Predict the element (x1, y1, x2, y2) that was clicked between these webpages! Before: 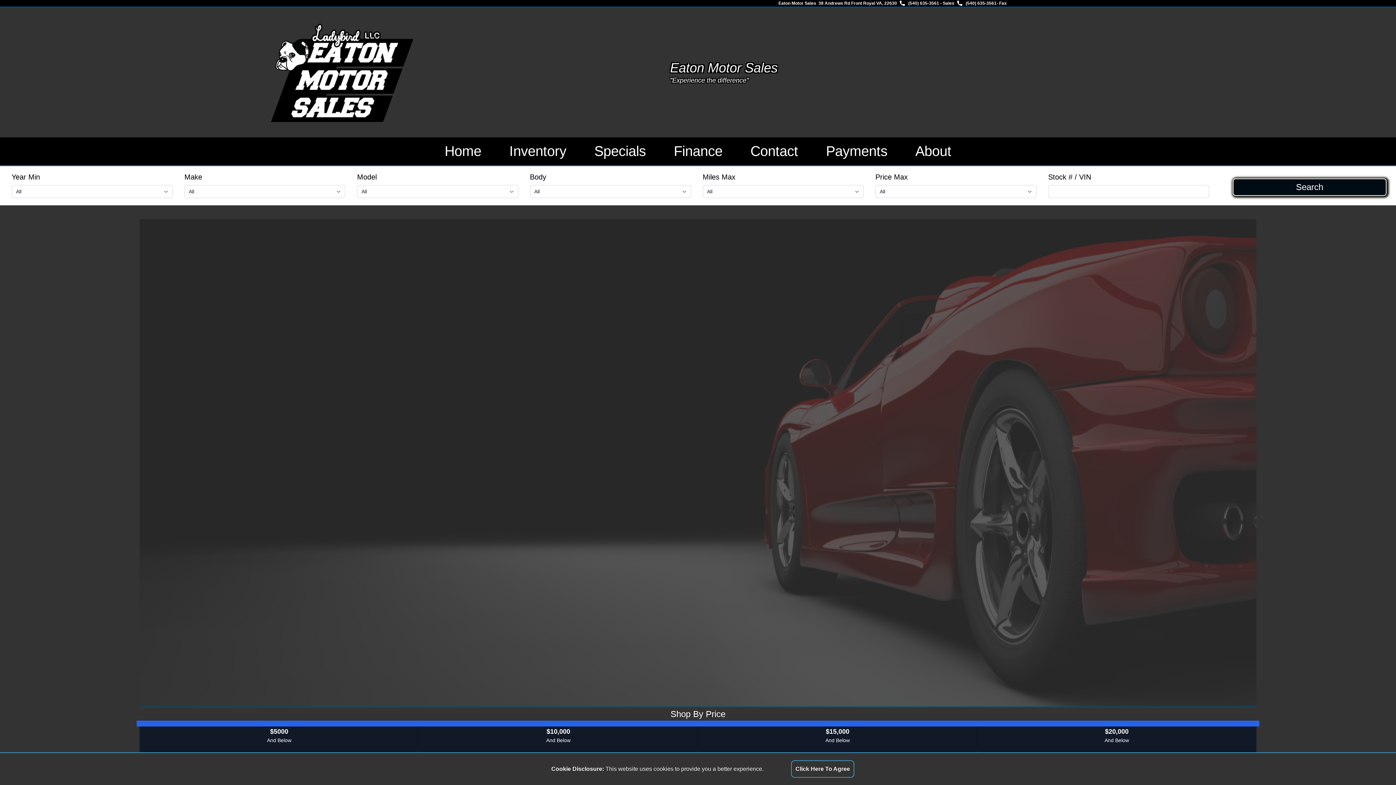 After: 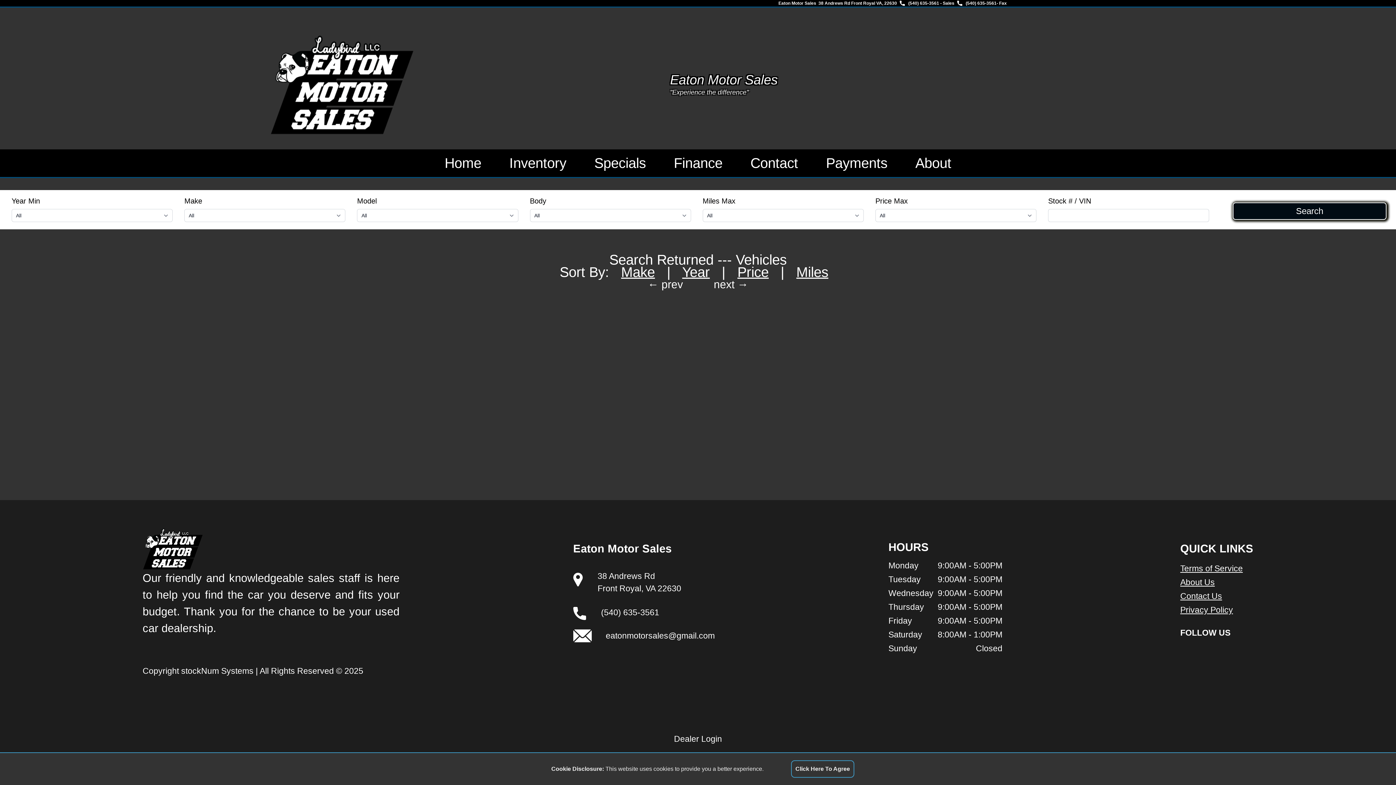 Action: bbox: (418, 721, 698, 753) label: $10,000

And Below